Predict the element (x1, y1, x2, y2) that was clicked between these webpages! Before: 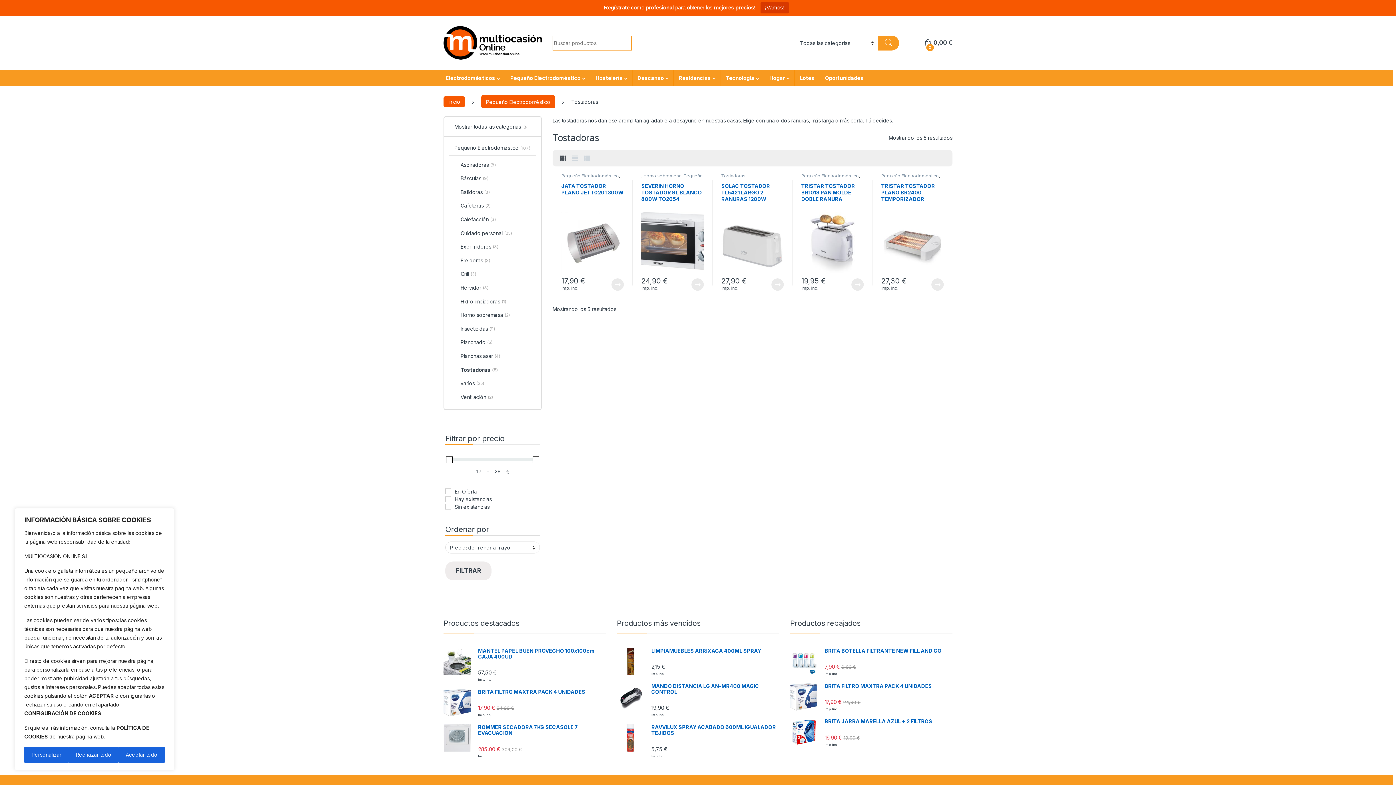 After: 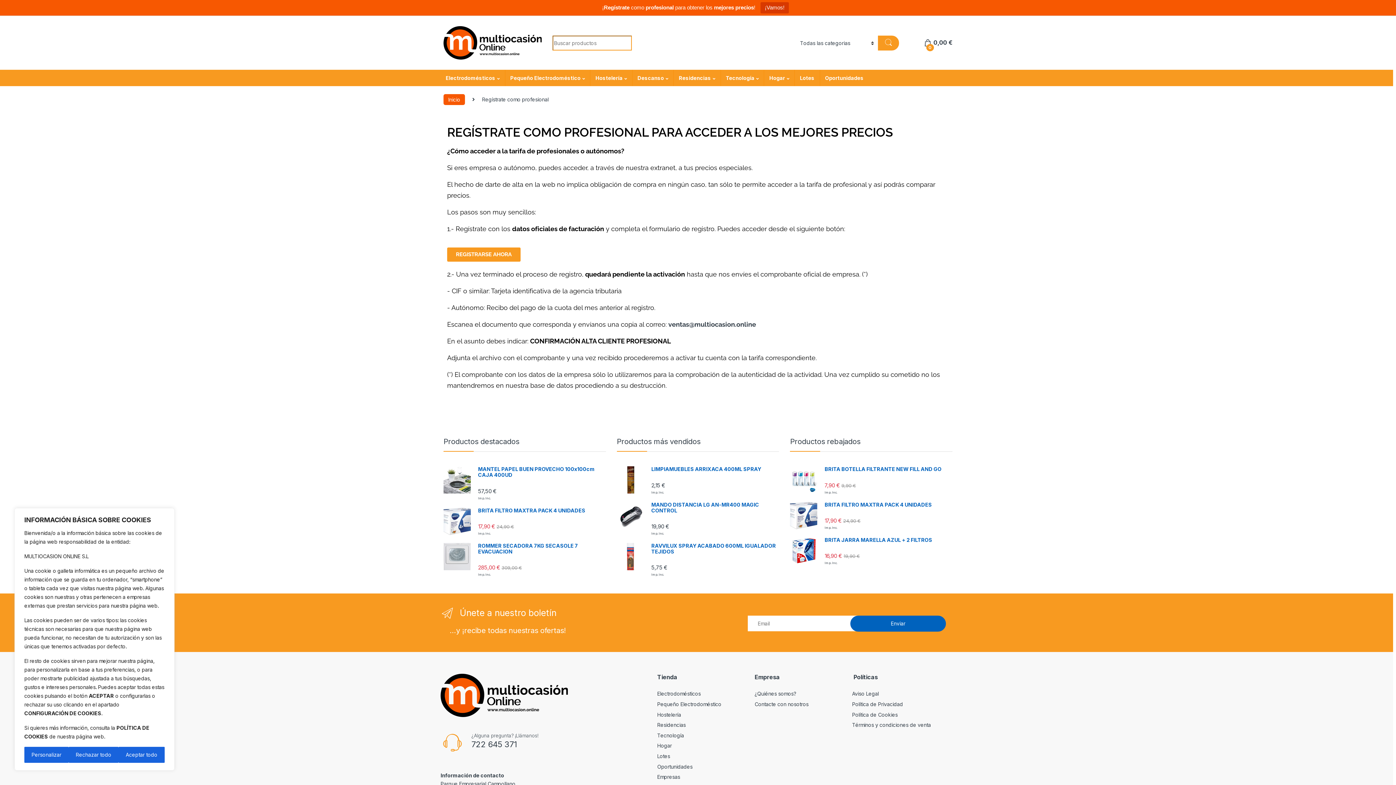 Action: bbox: (760, 2, 788, 13) label: ¡Vamos!